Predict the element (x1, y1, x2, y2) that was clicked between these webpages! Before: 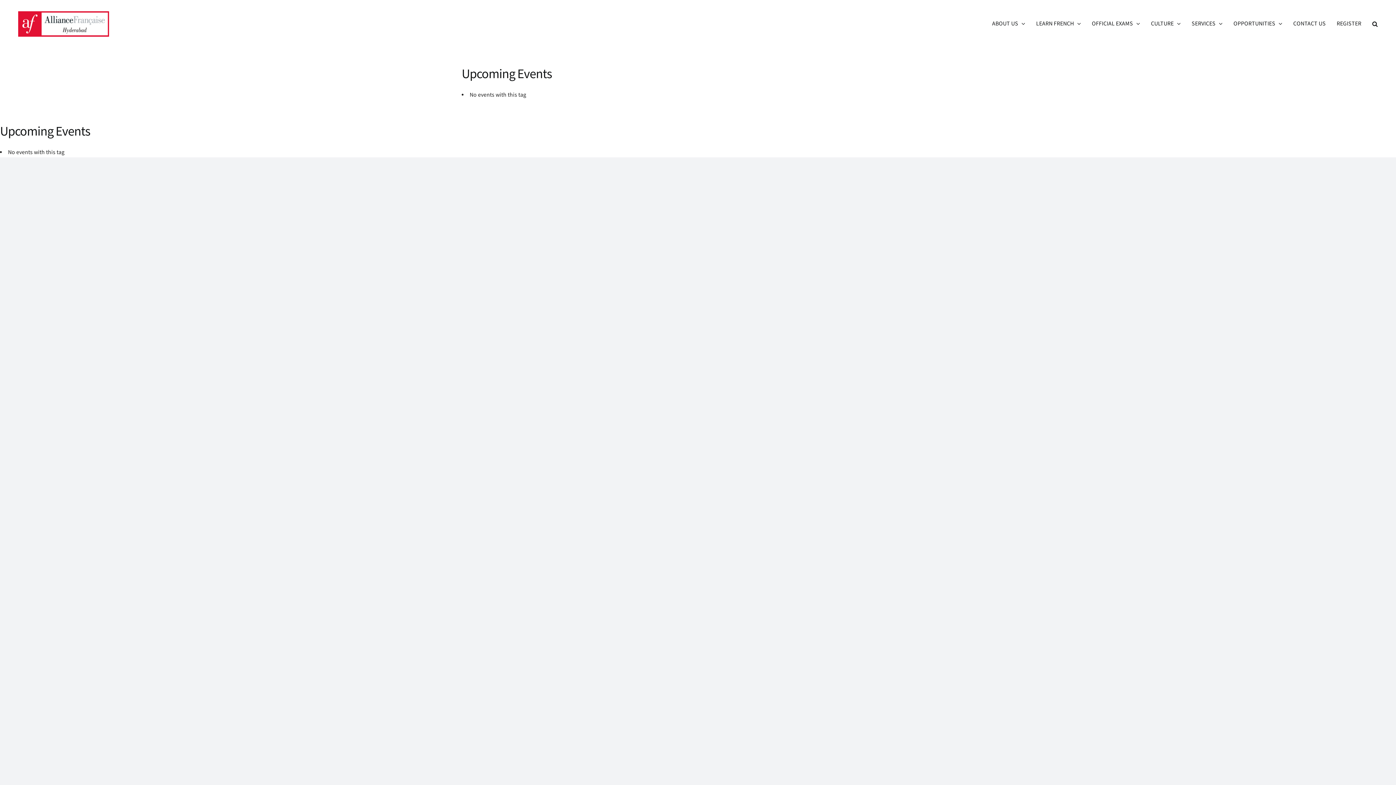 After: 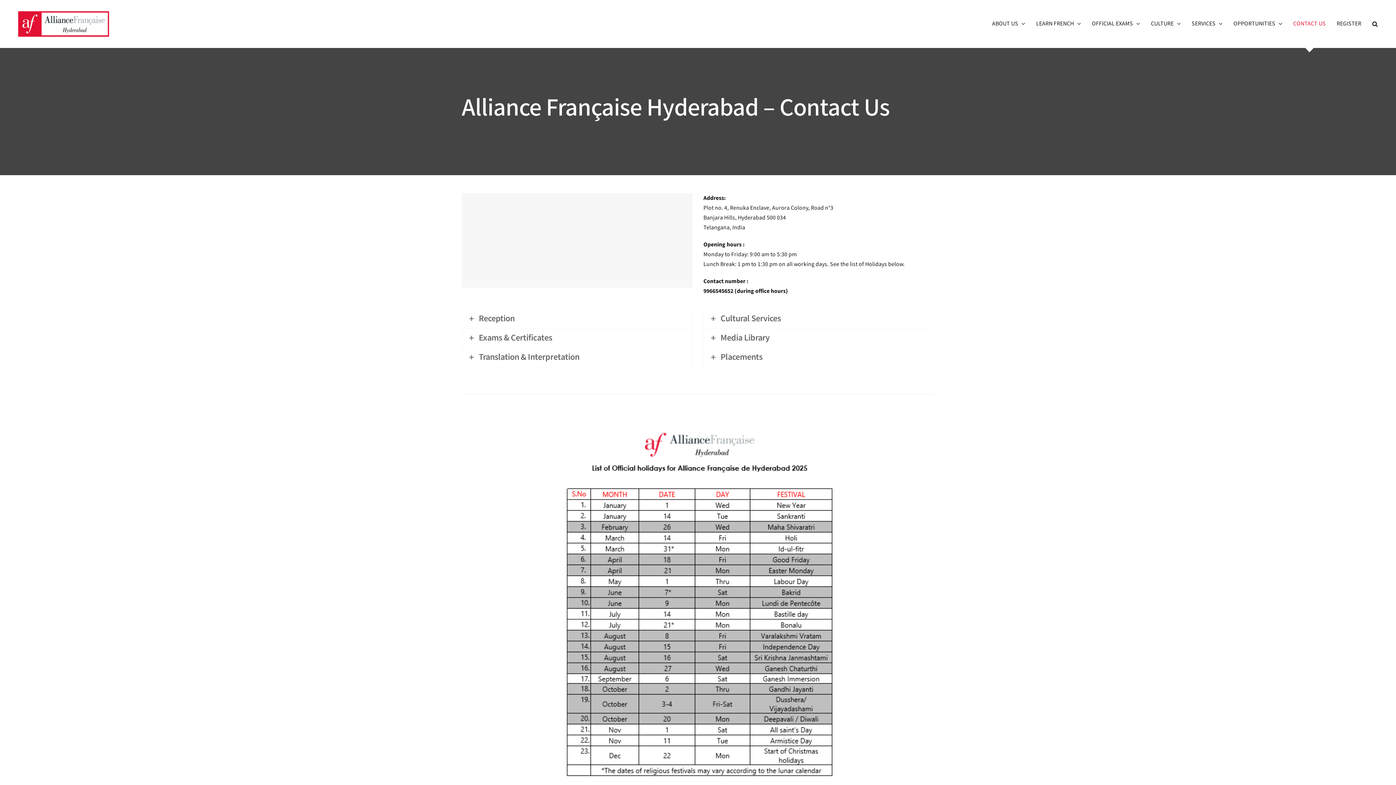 Action: label: CONTACT US bbox: (1293, 0, 1326, 48)